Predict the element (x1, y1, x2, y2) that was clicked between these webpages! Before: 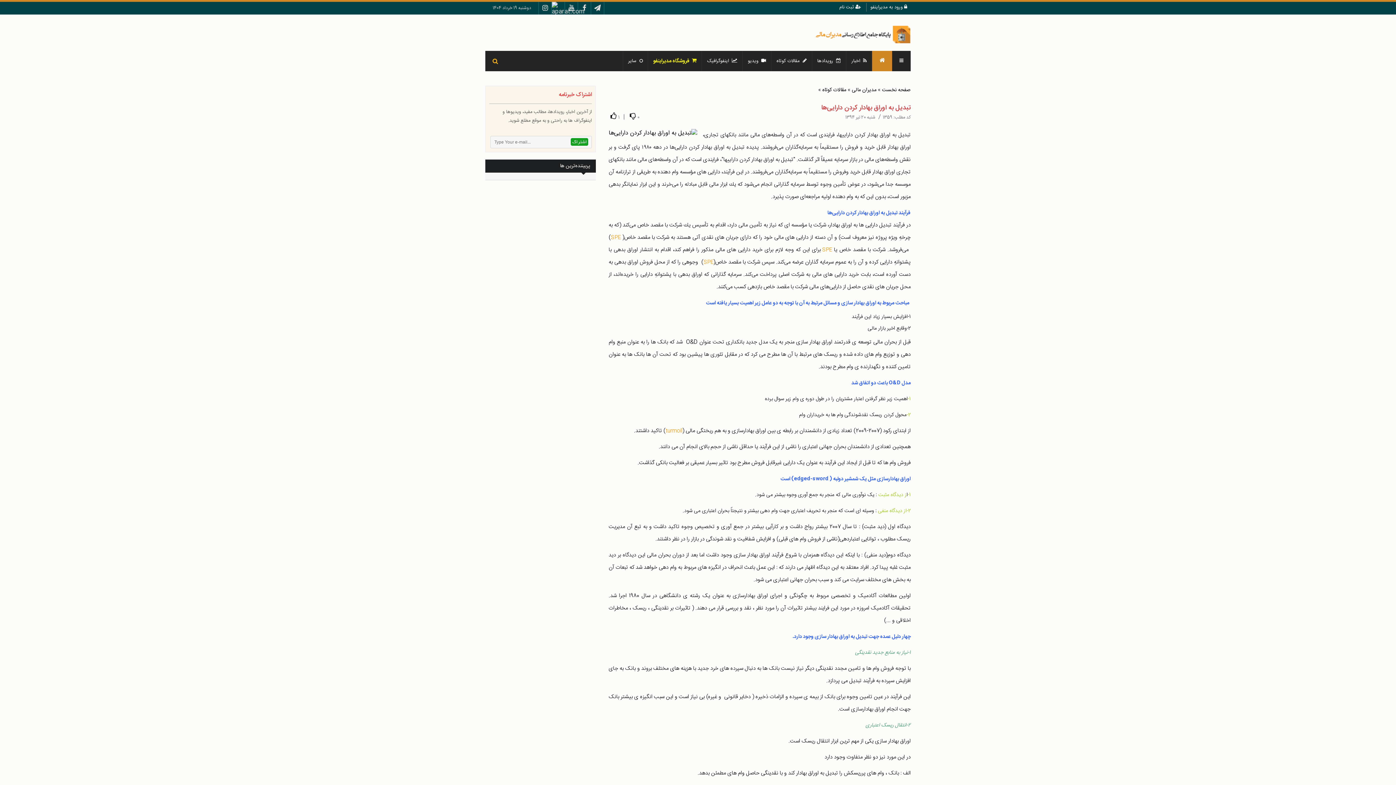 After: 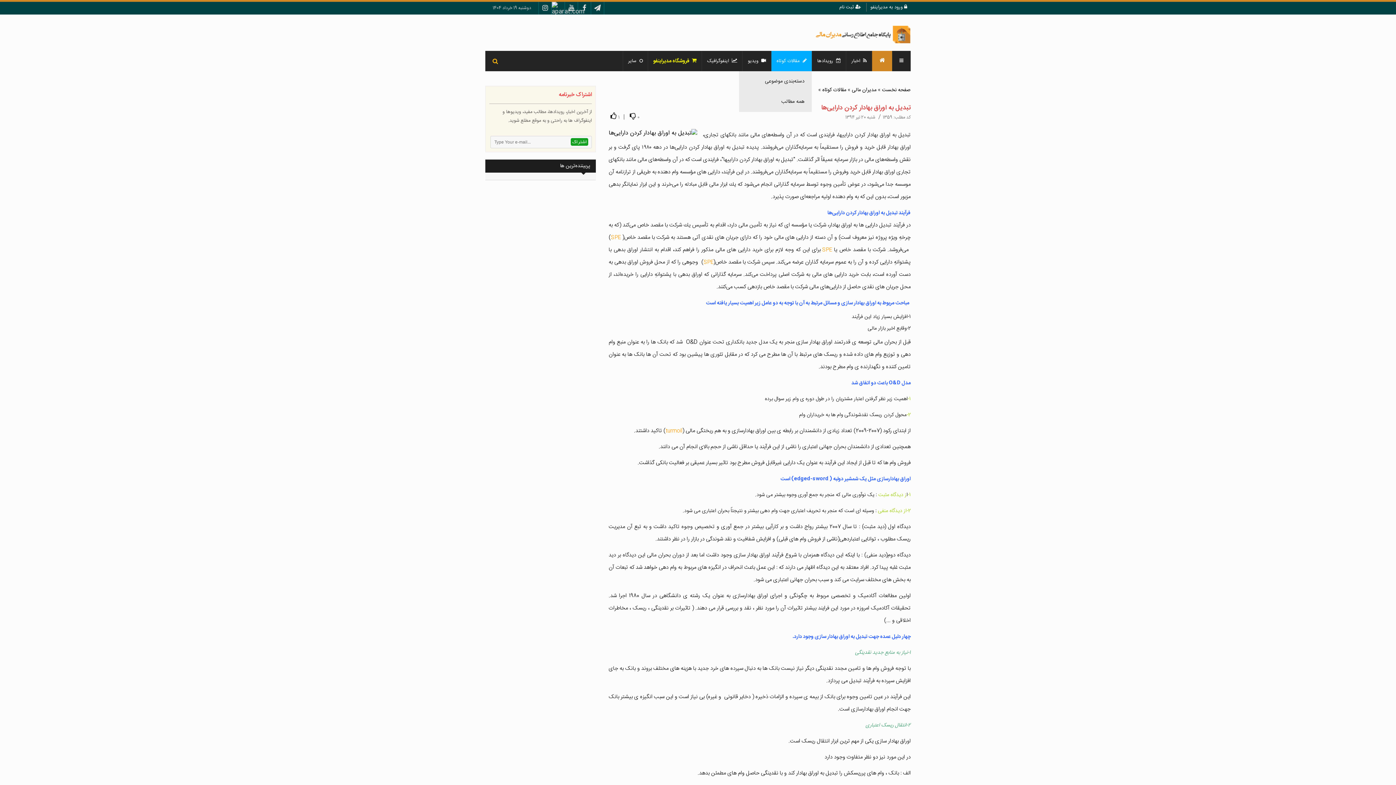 Action: label:   مقالات کوتاه bbox: (771, 50, 812, 71)